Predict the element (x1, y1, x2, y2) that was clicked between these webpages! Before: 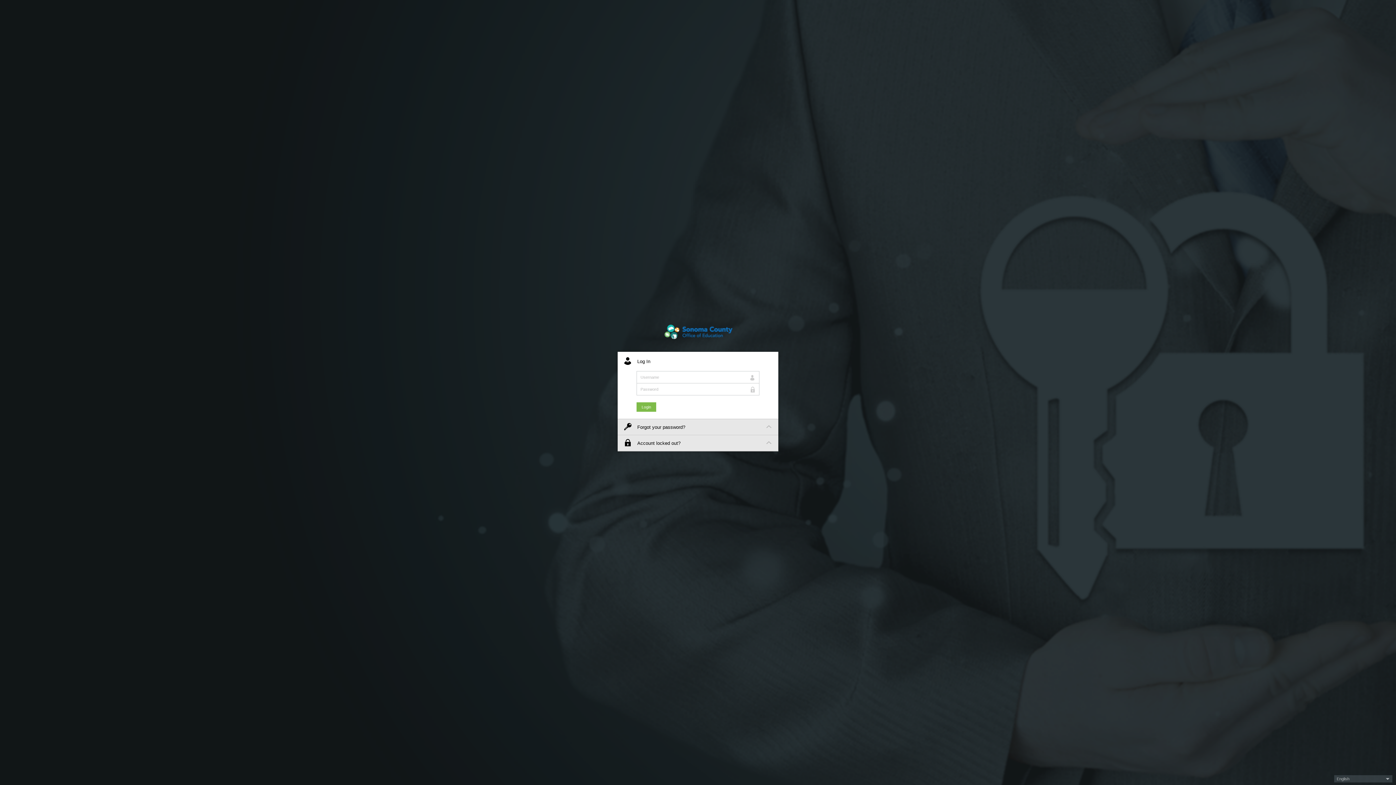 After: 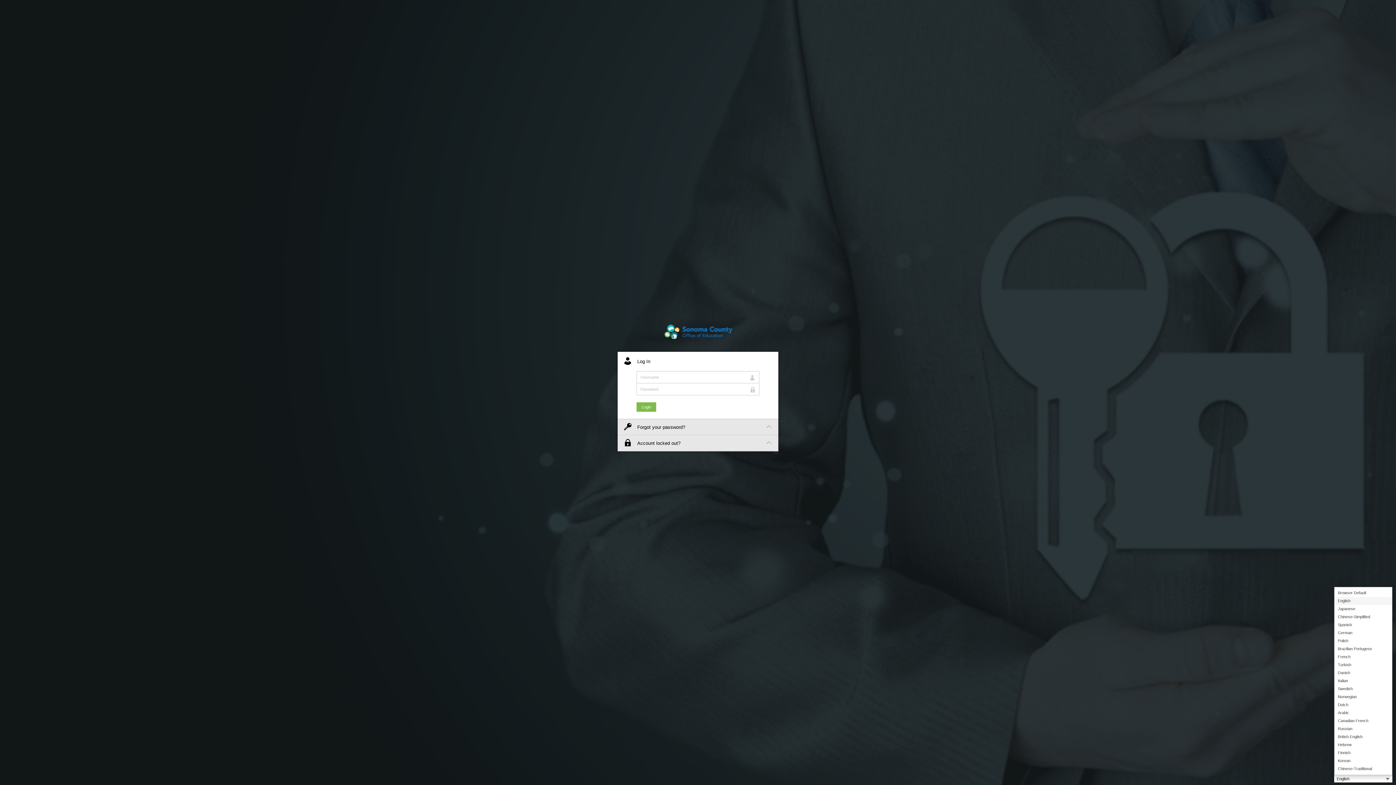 Action: bbox: (1334, 775, 1392, 782) label: English
 